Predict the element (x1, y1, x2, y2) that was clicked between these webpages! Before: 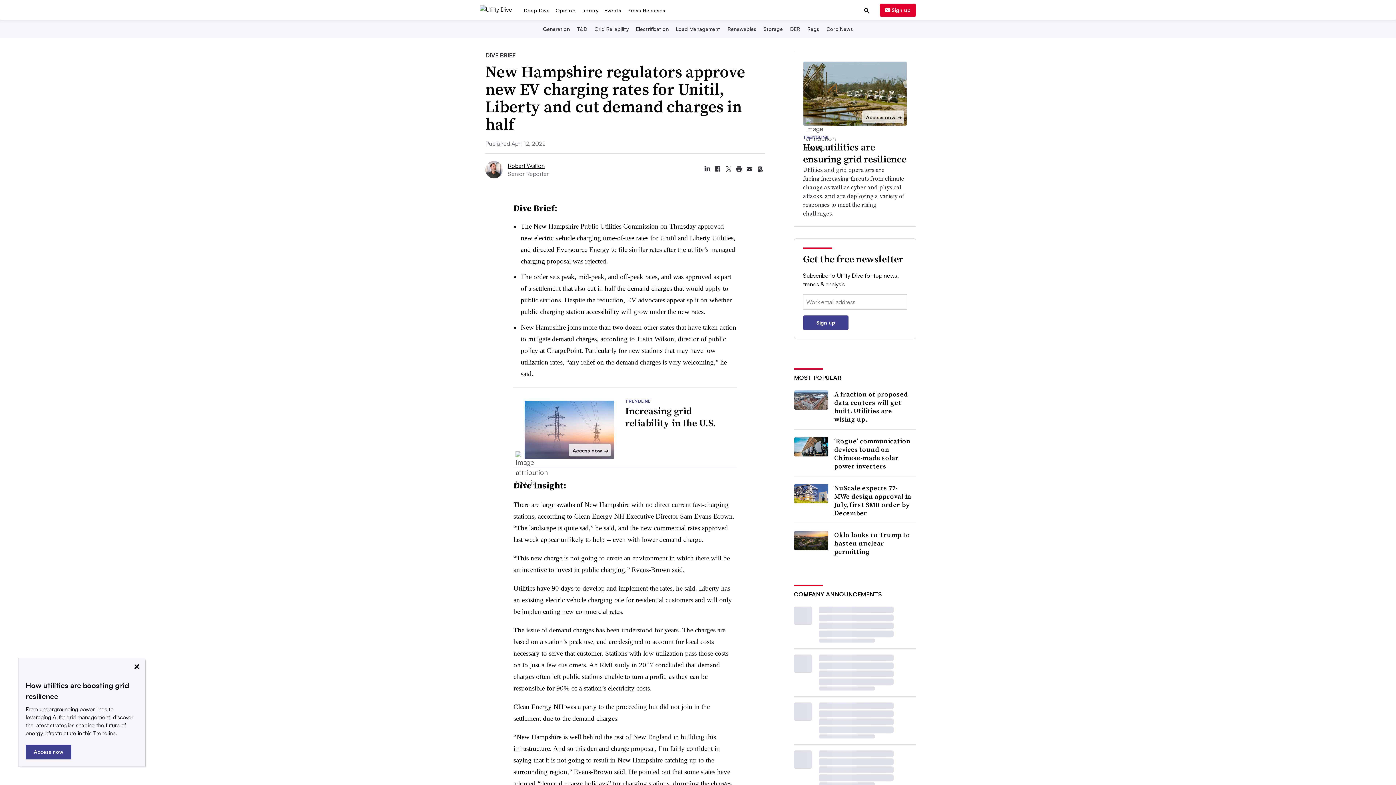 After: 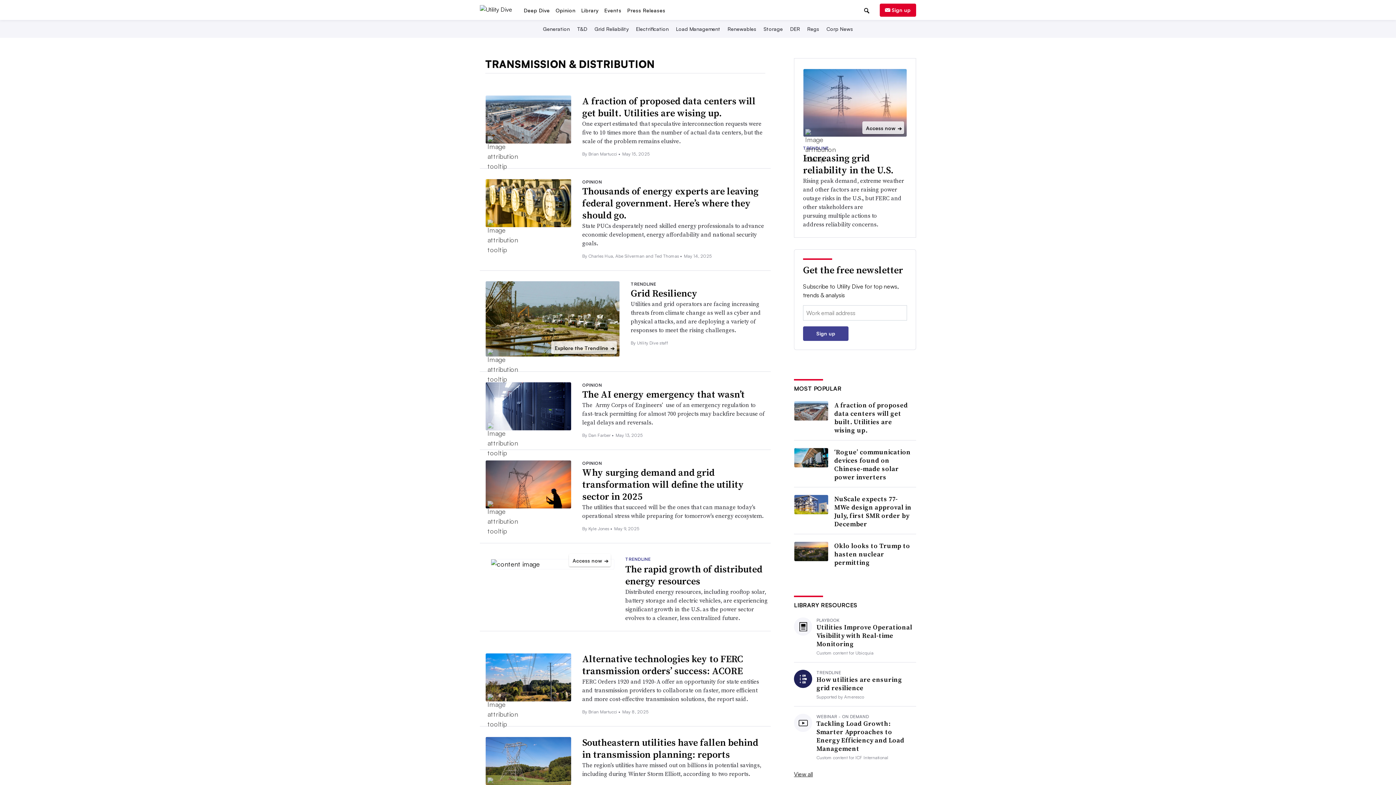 Action: bbox: (575, 25, 588, 32) label: T&D